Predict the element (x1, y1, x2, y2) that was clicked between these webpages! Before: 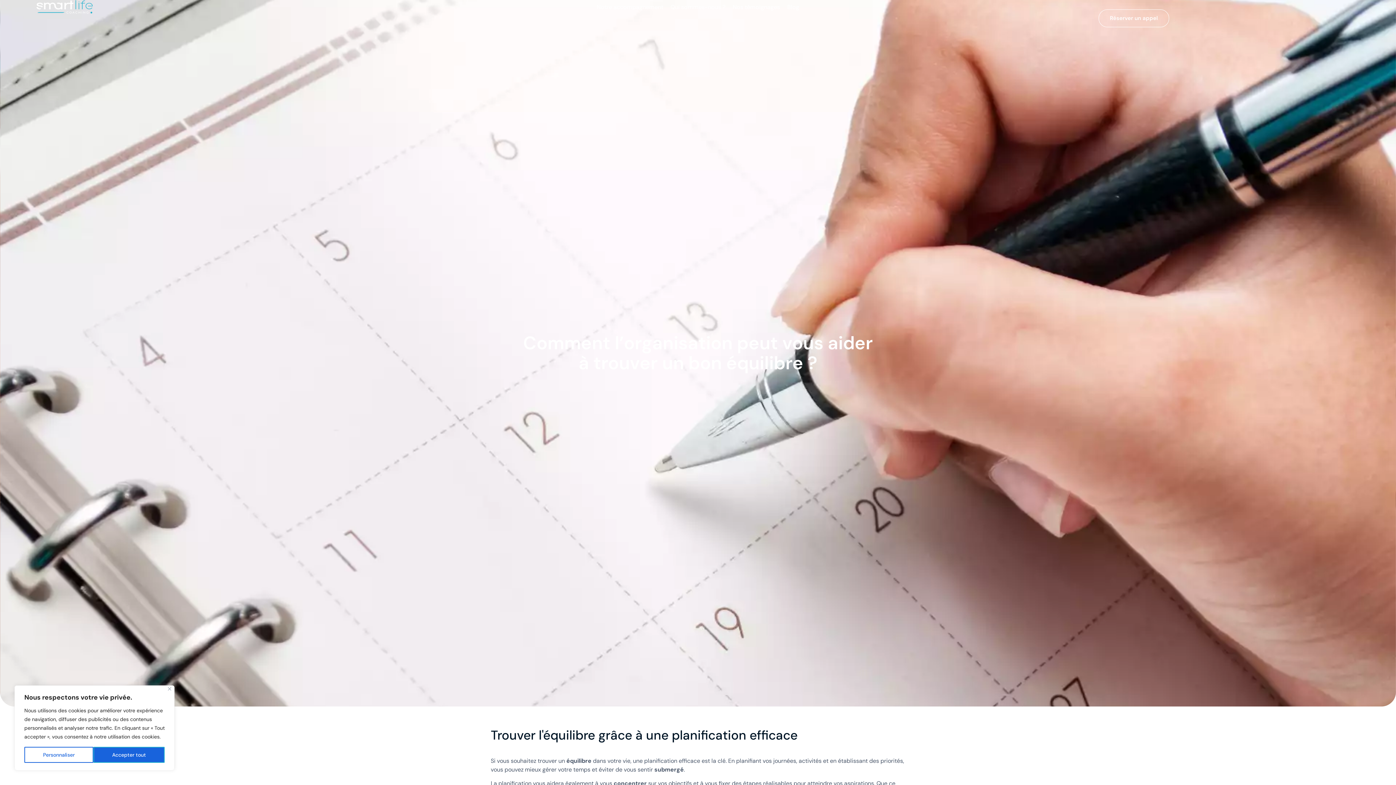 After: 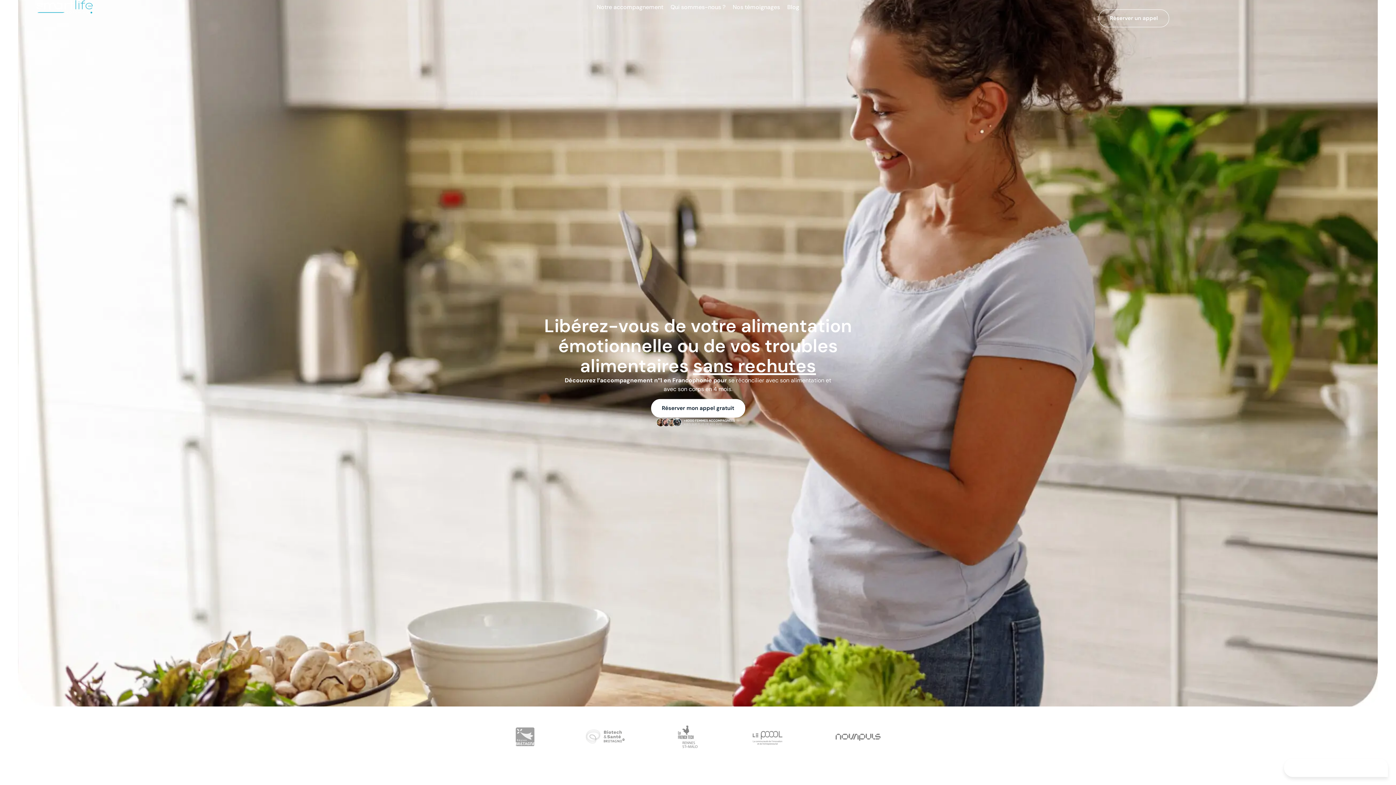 Action: bbox: (36, 0, 92, 13)